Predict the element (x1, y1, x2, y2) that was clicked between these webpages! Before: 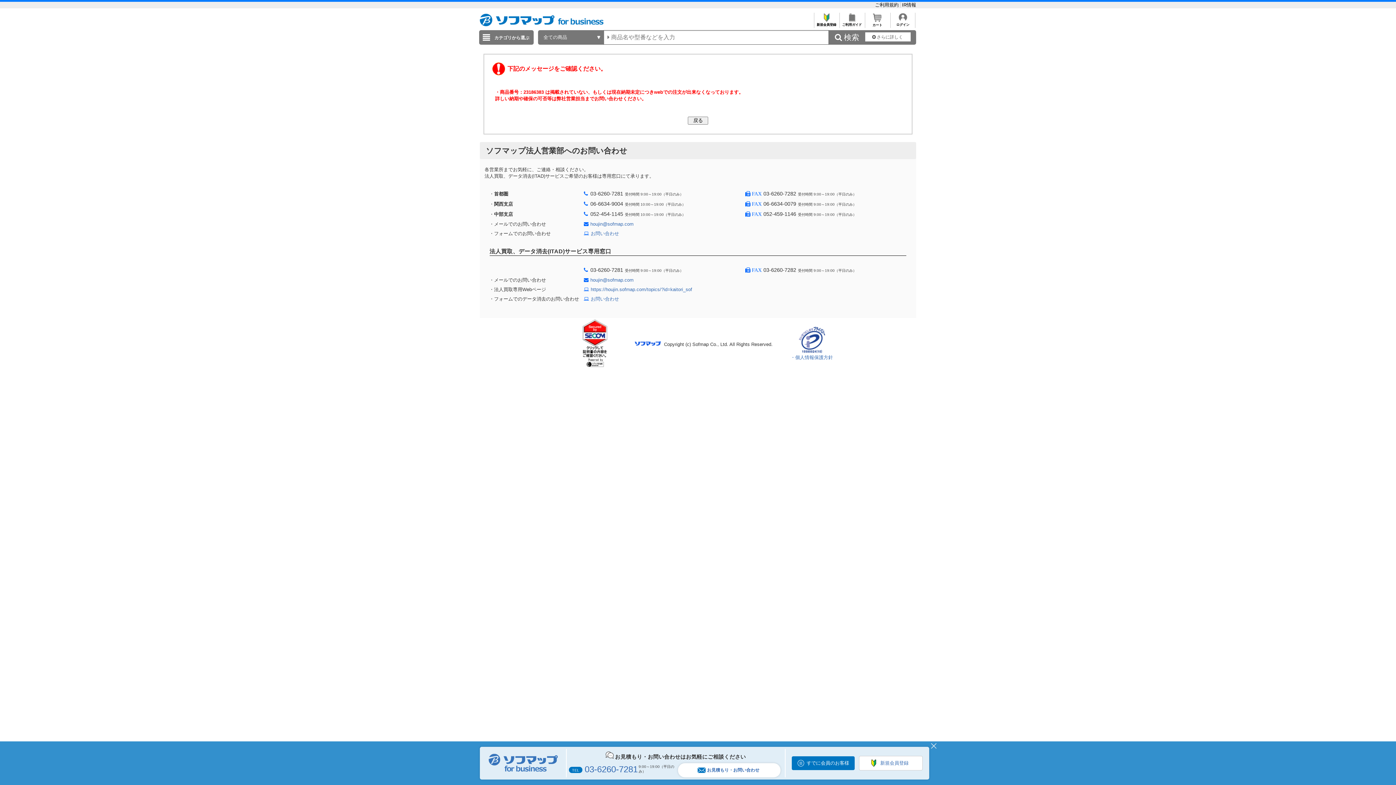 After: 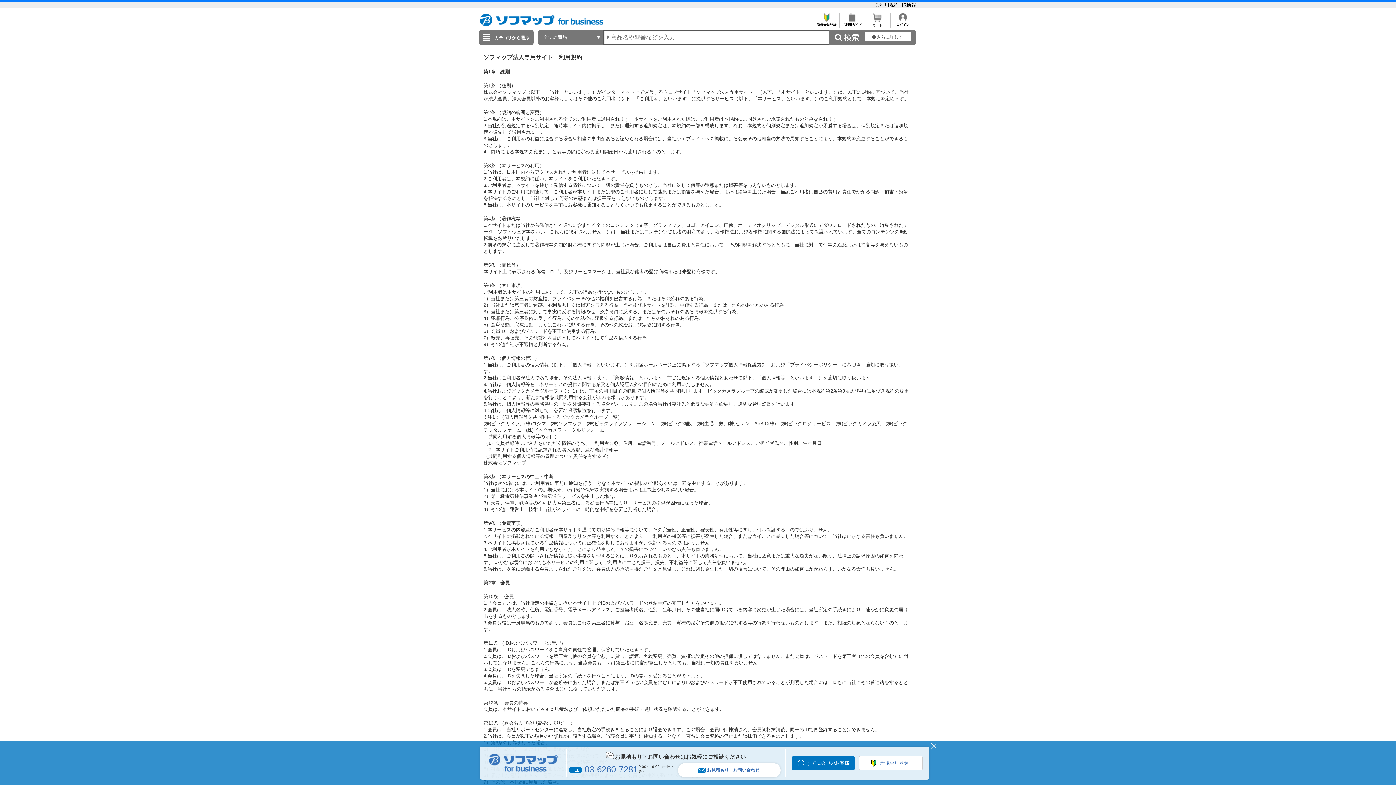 Action: label: ご利用規約  bbox: (875, 2, 900, 7)